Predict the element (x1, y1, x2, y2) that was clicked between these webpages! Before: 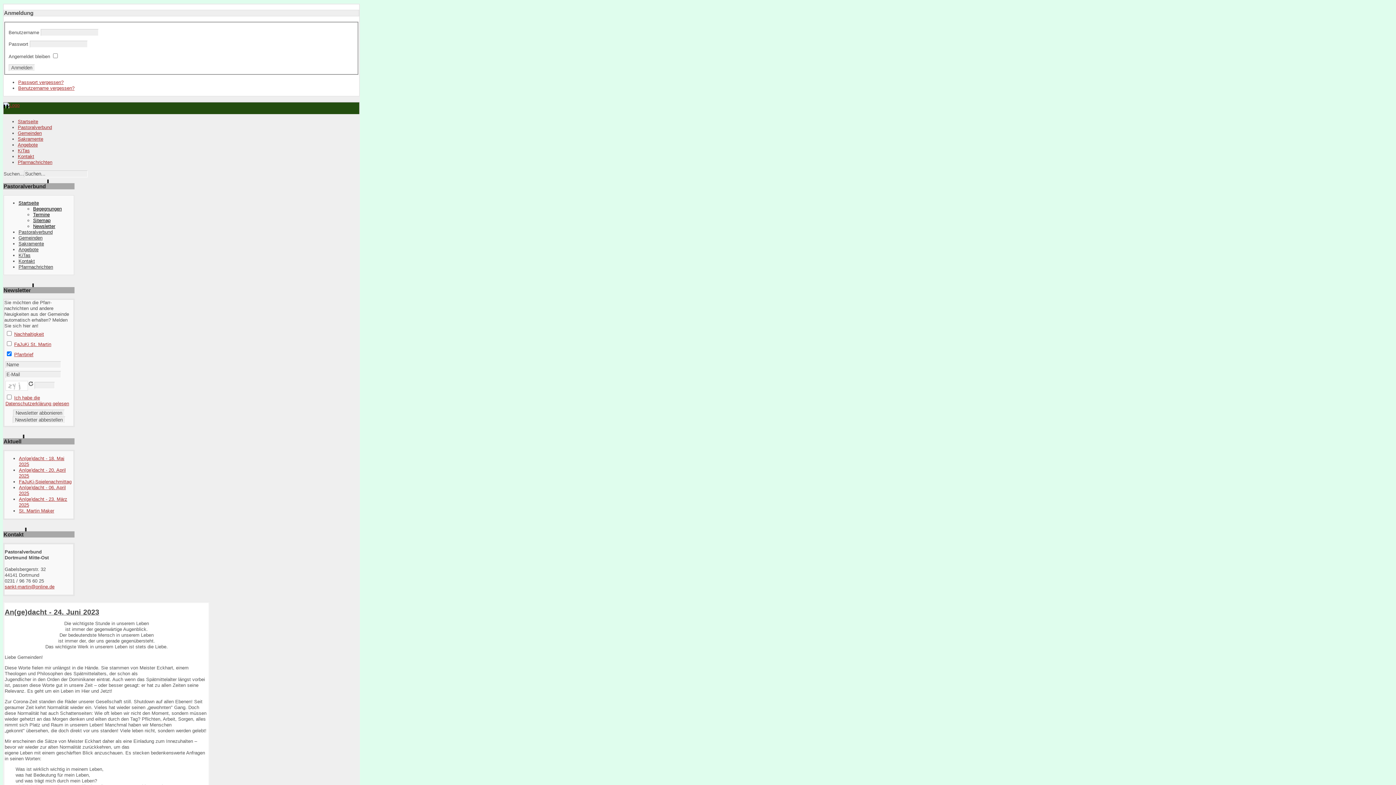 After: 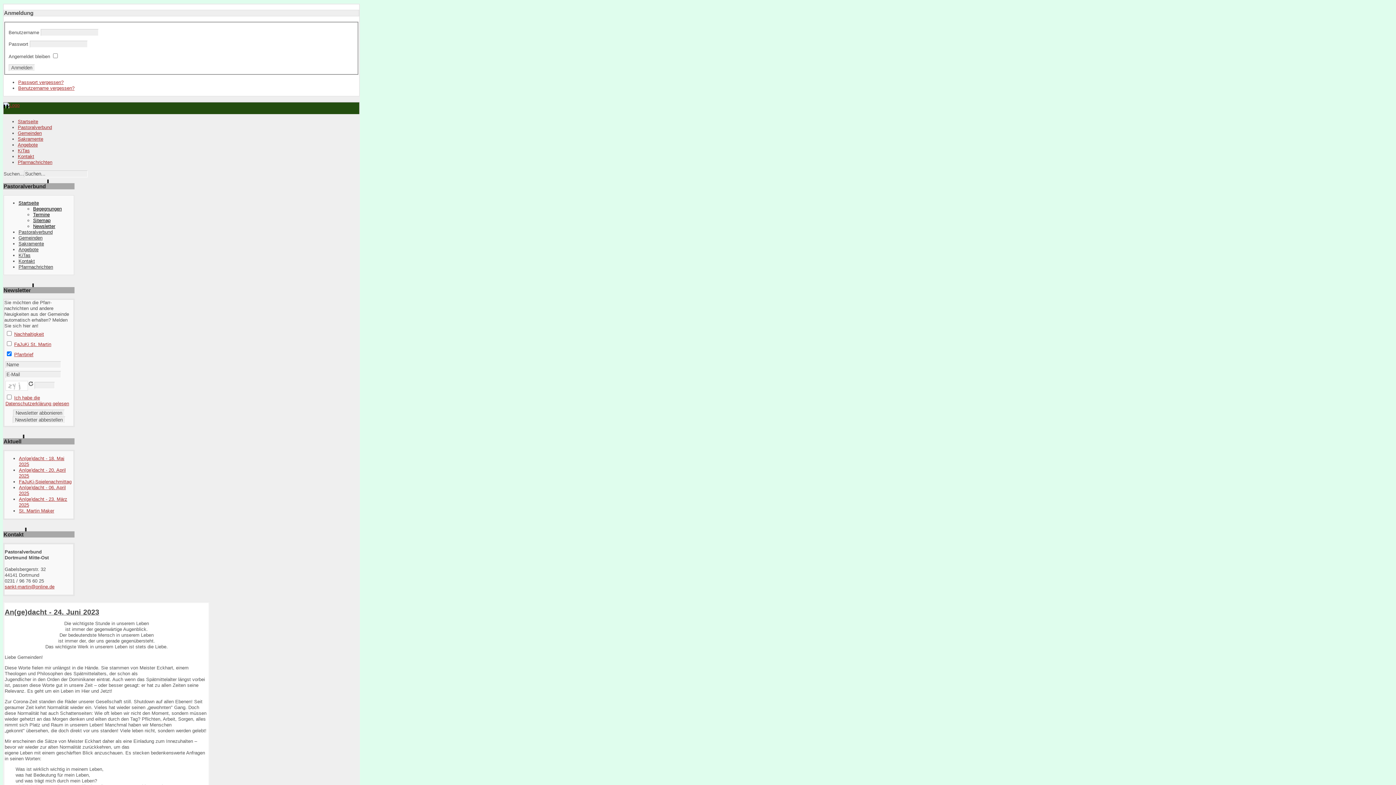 Action: label: sankt-martin@online.de bbox: (4, 584, 54, 589)